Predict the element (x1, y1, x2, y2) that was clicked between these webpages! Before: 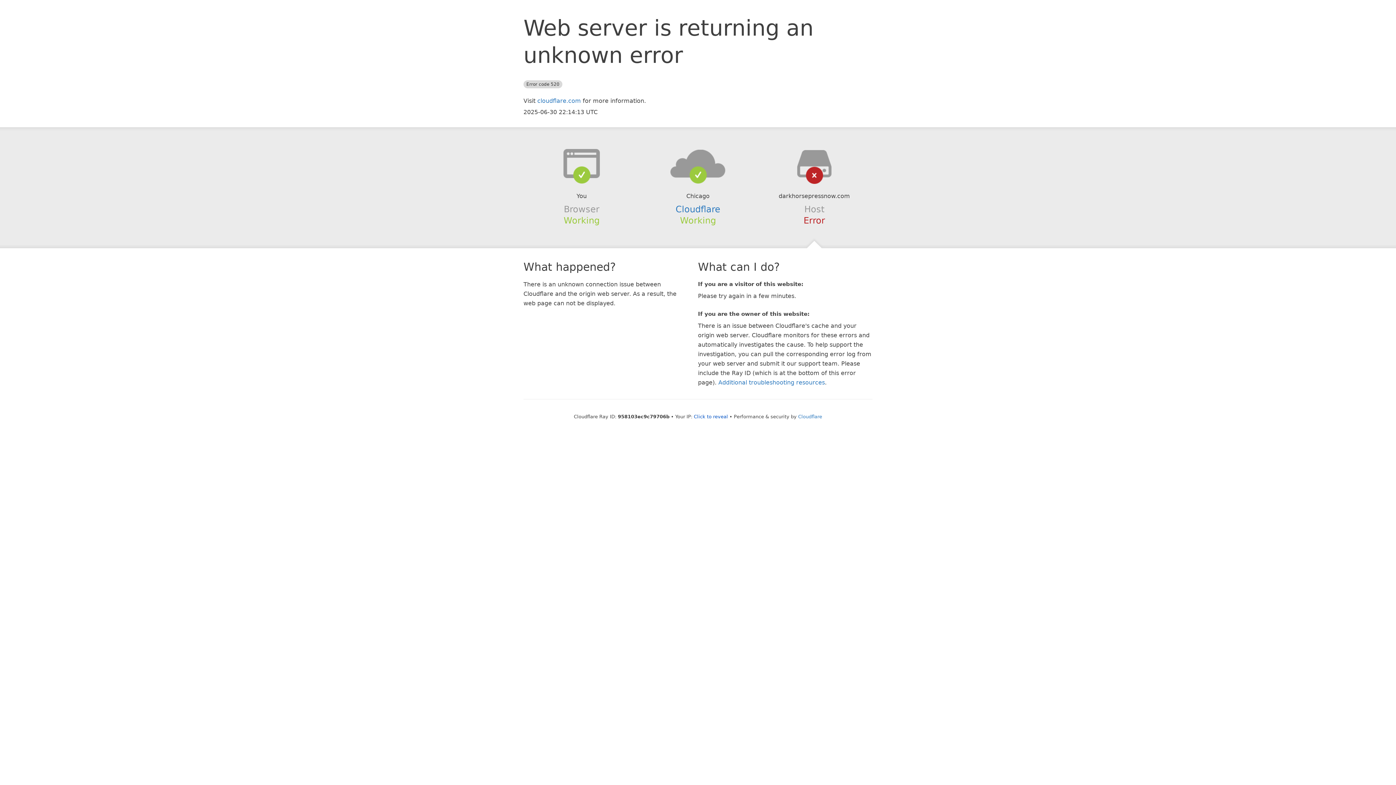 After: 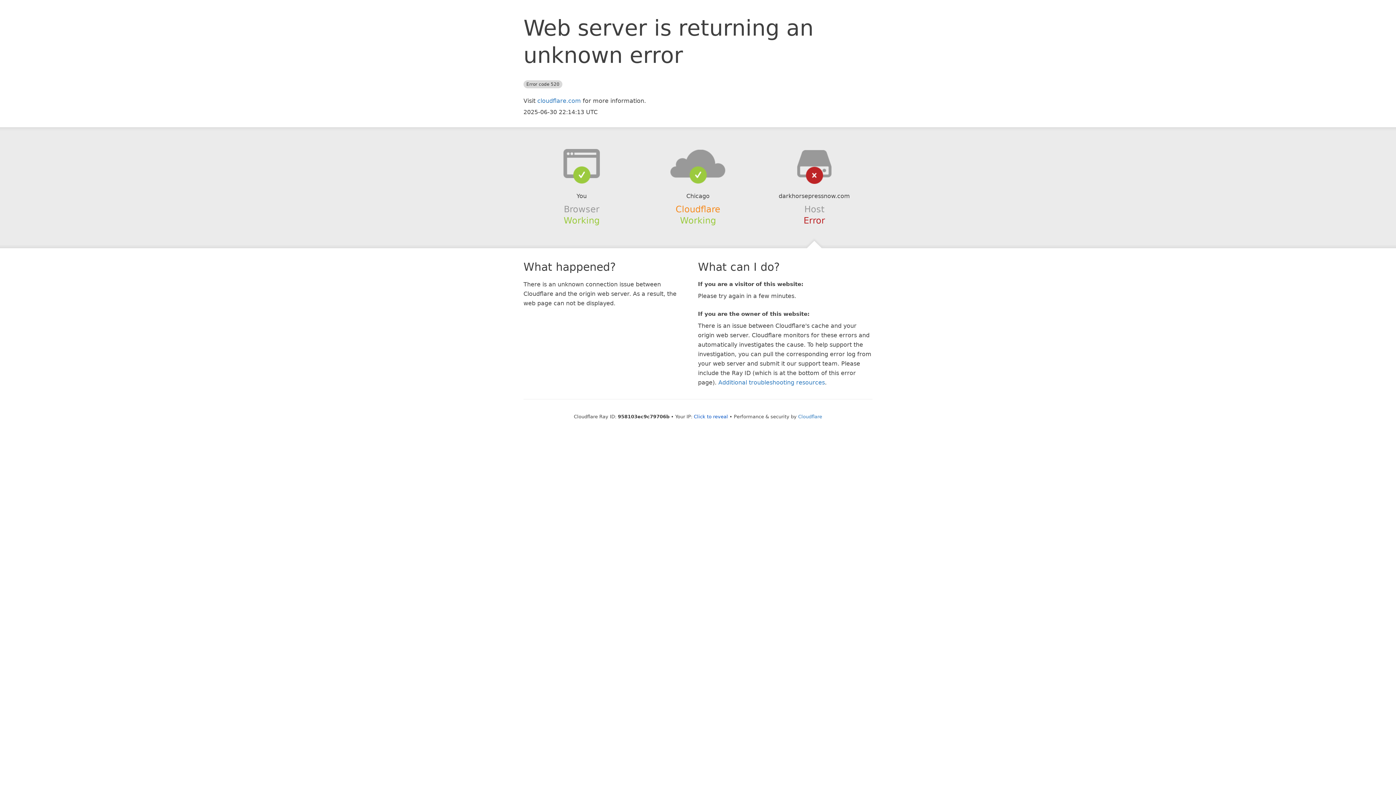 Action: bbox: (675, 204, 720, 214) label: Cloudflare